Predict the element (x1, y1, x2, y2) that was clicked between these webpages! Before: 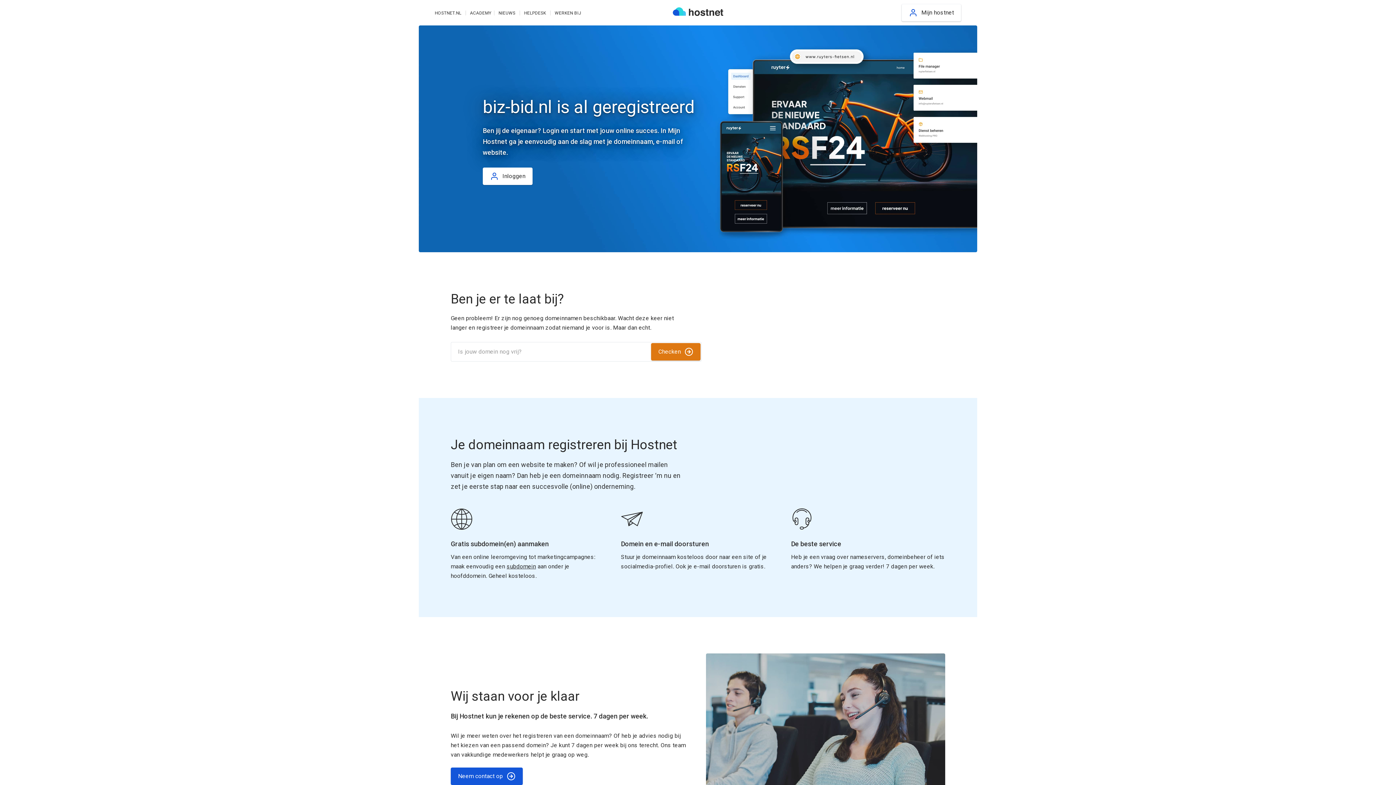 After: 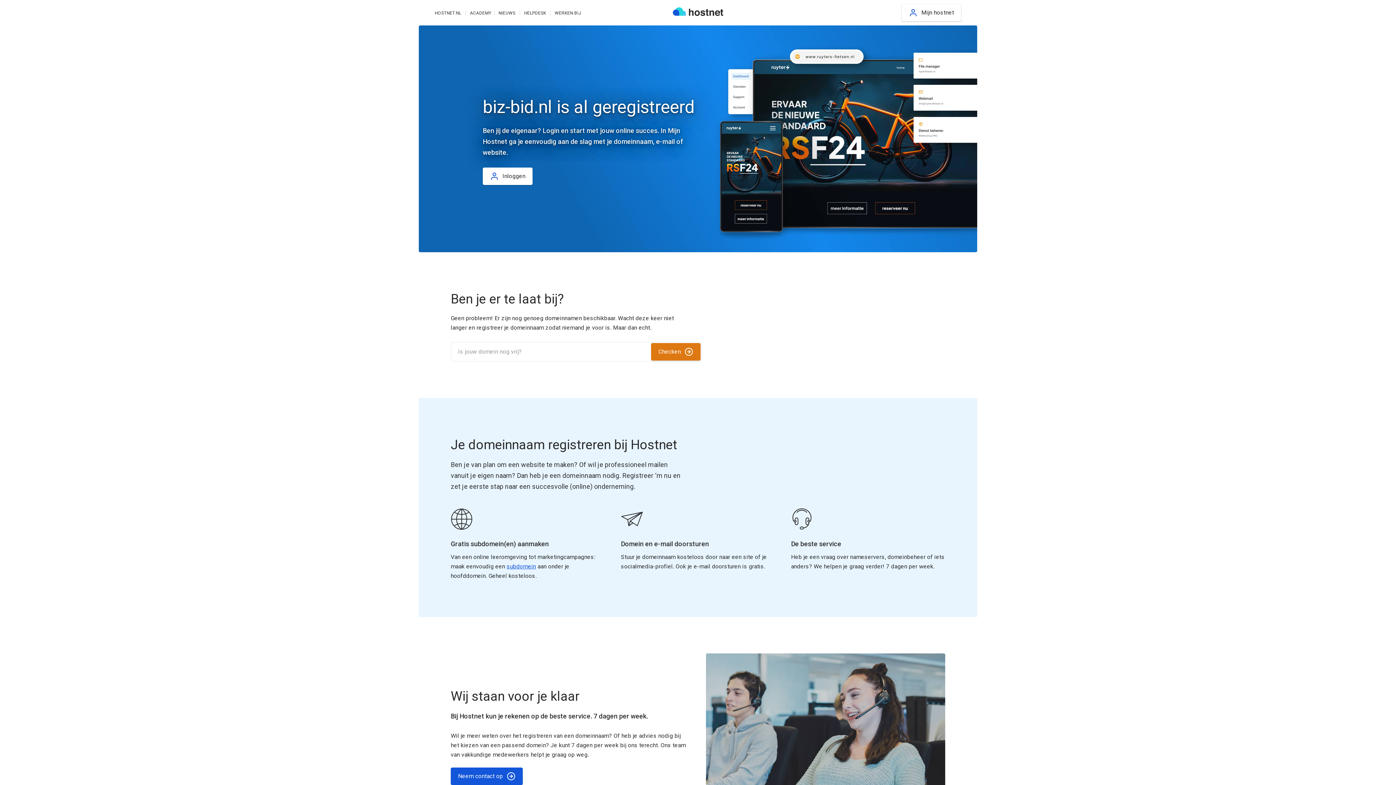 Action: bbox: (506, 563, 536, 570) label: subdomein